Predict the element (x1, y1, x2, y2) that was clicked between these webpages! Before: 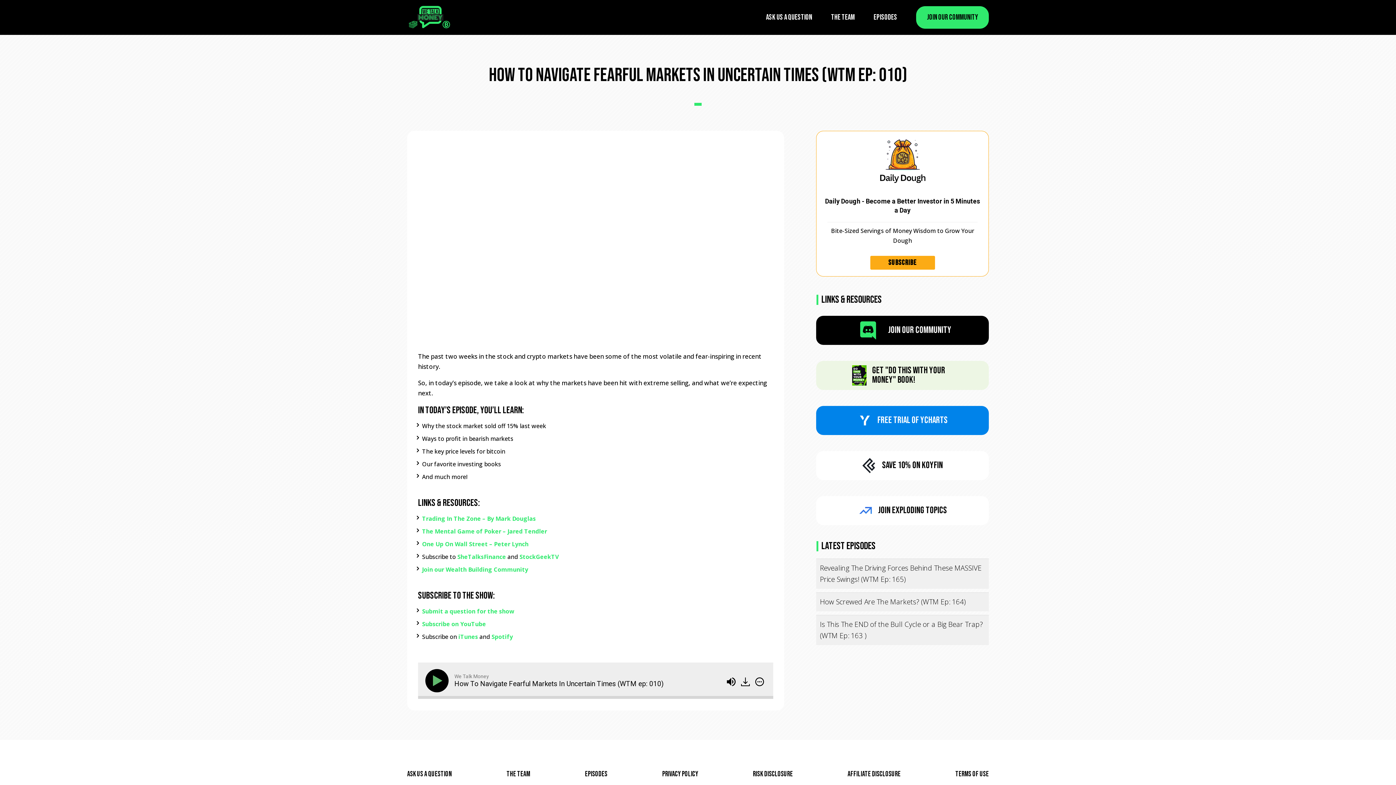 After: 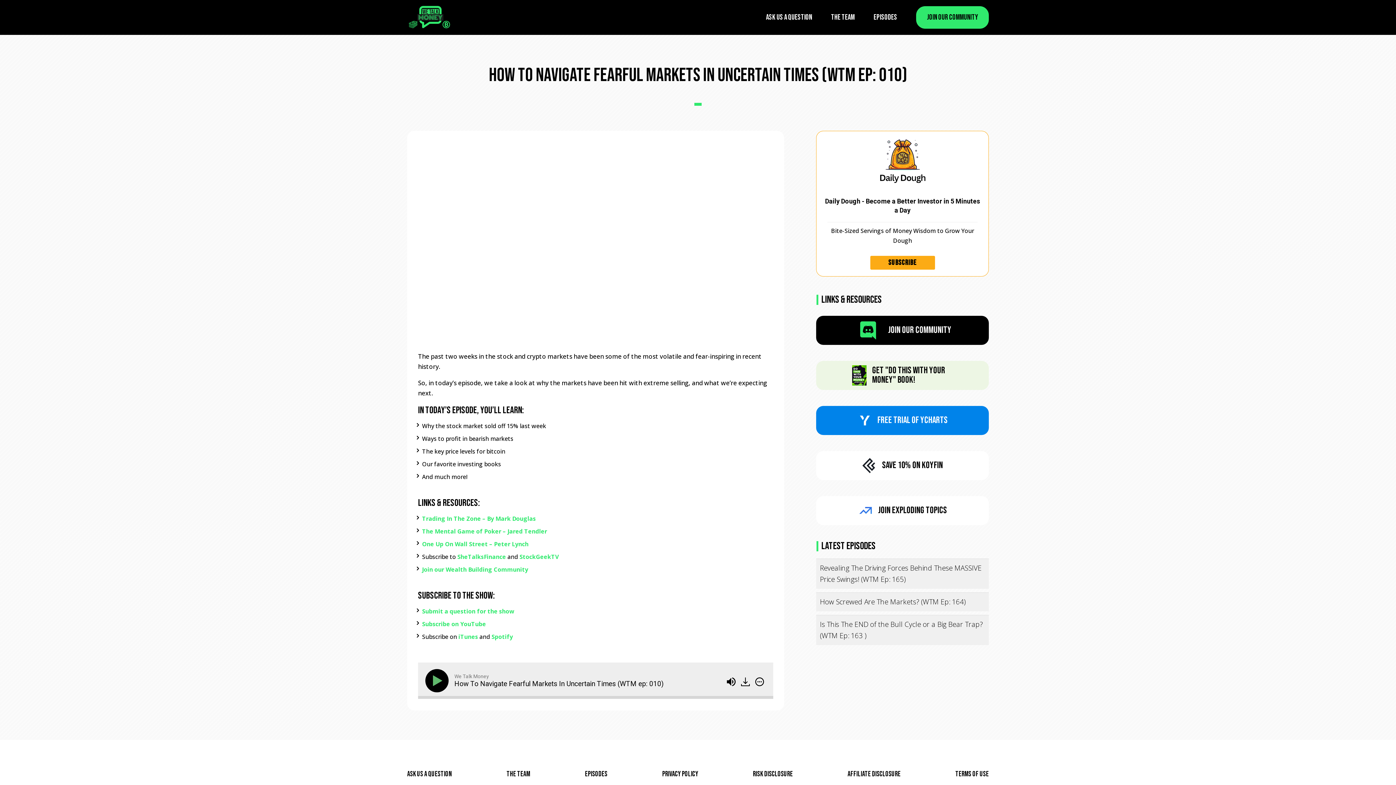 Action: bbox: (739, 679, 753, 686) label:  